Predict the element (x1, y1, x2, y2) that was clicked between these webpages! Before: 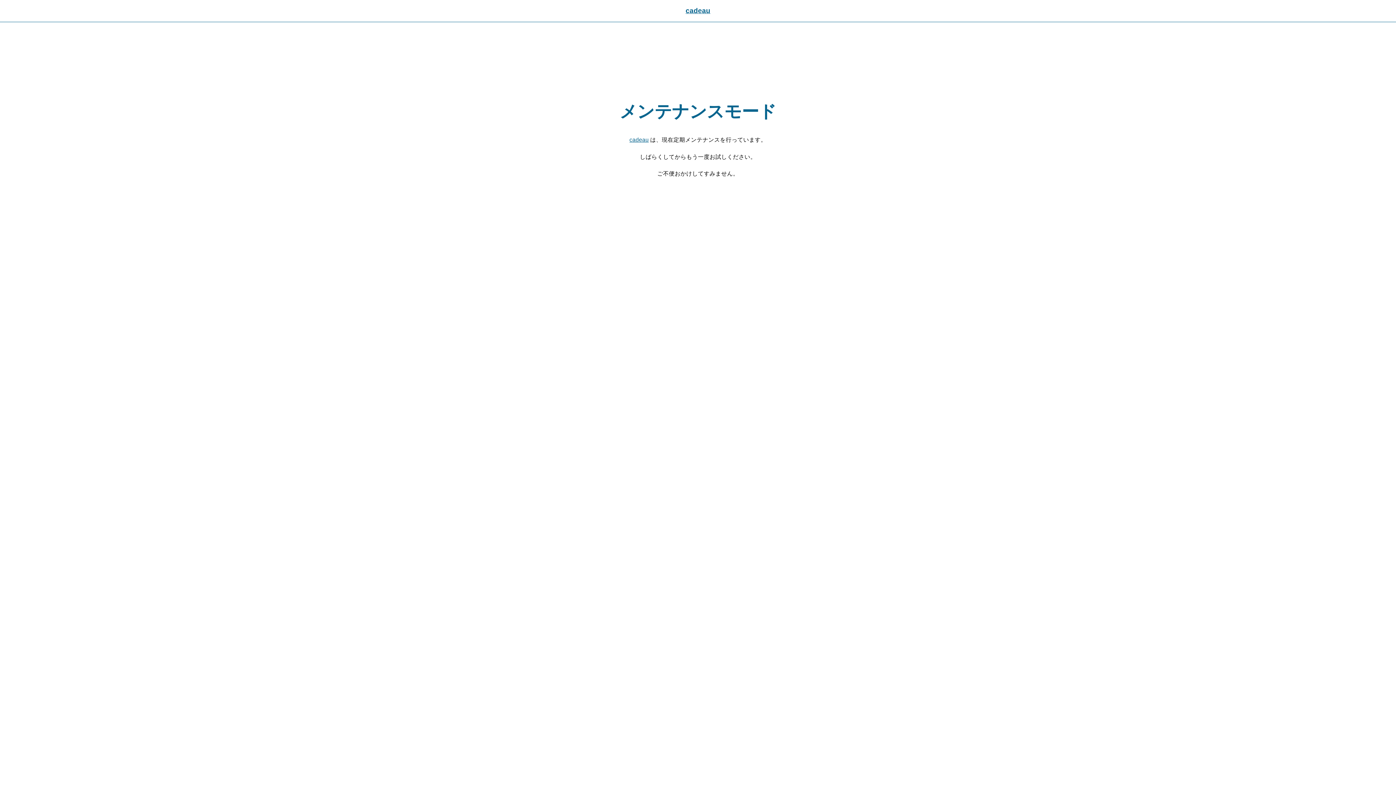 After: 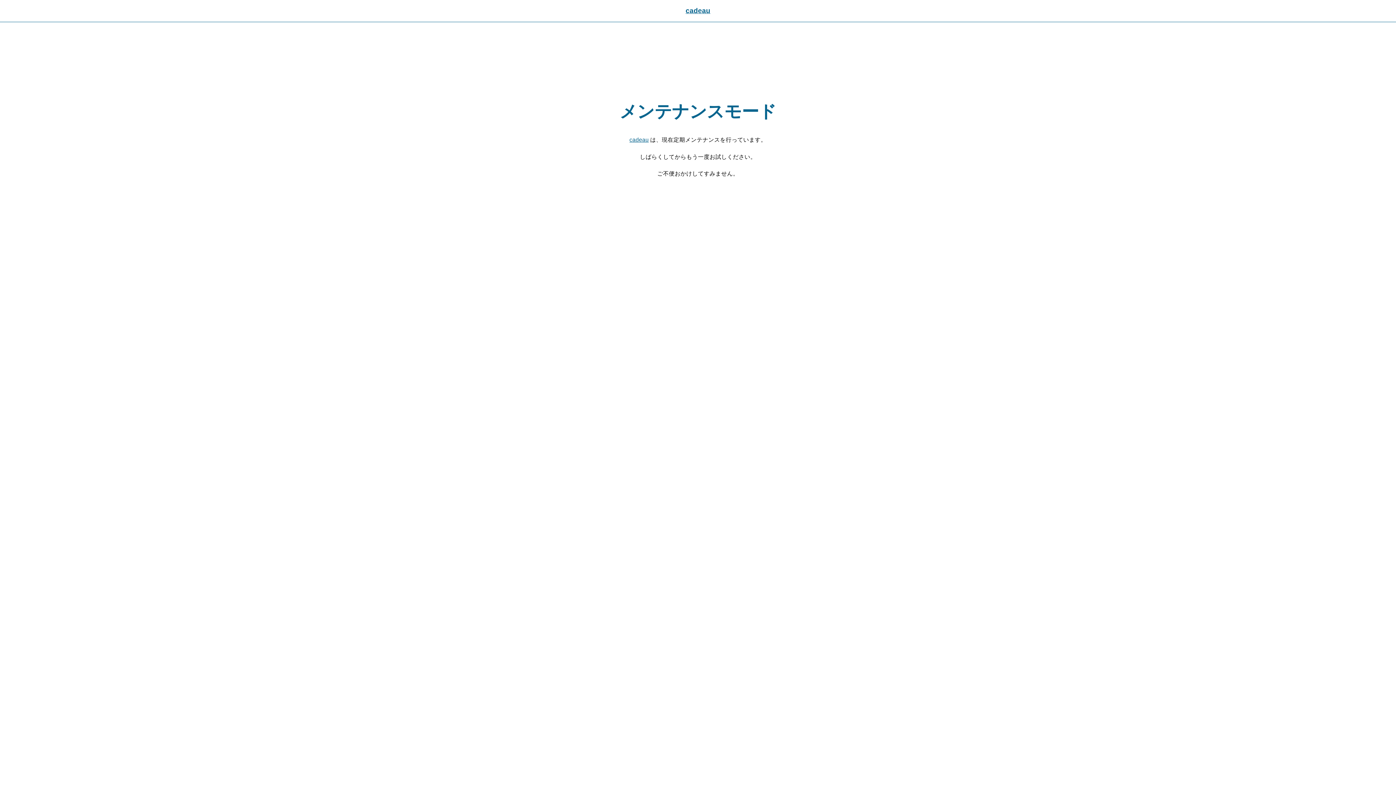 Action: bbox: (629, 136, 648, 143) label: cadeau